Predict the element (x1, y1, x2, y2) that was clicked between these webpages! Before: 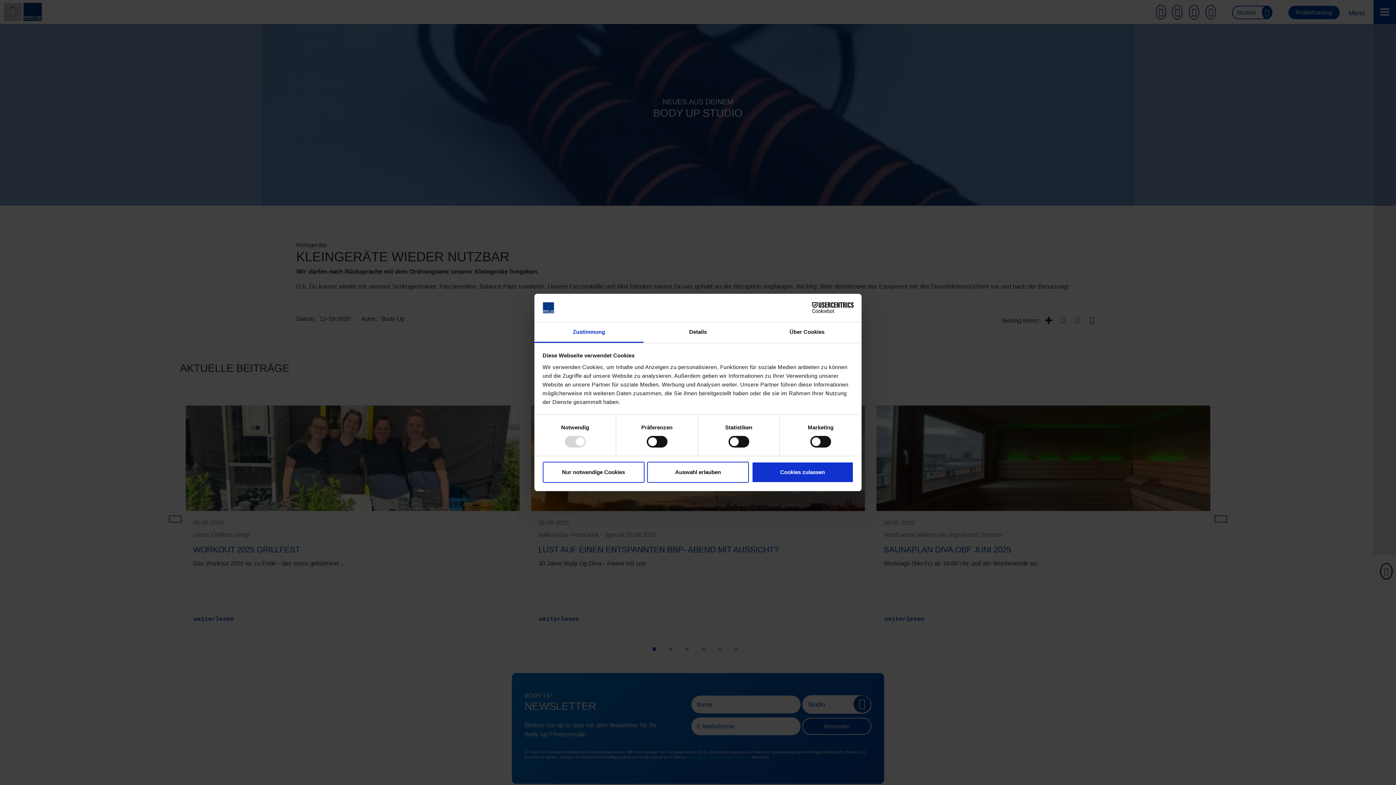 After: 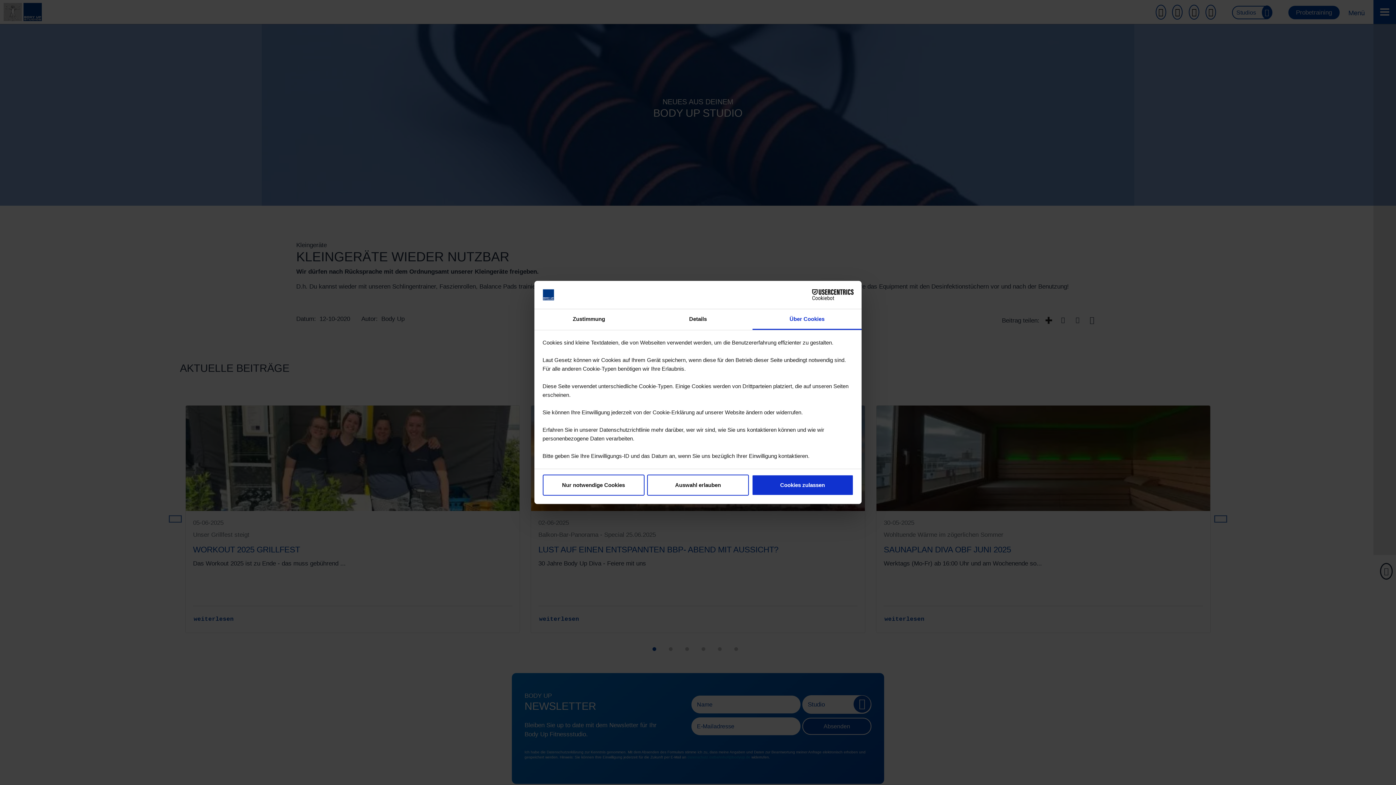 Action: label: Über Cookies bbox: (752, 322, 861, 343)